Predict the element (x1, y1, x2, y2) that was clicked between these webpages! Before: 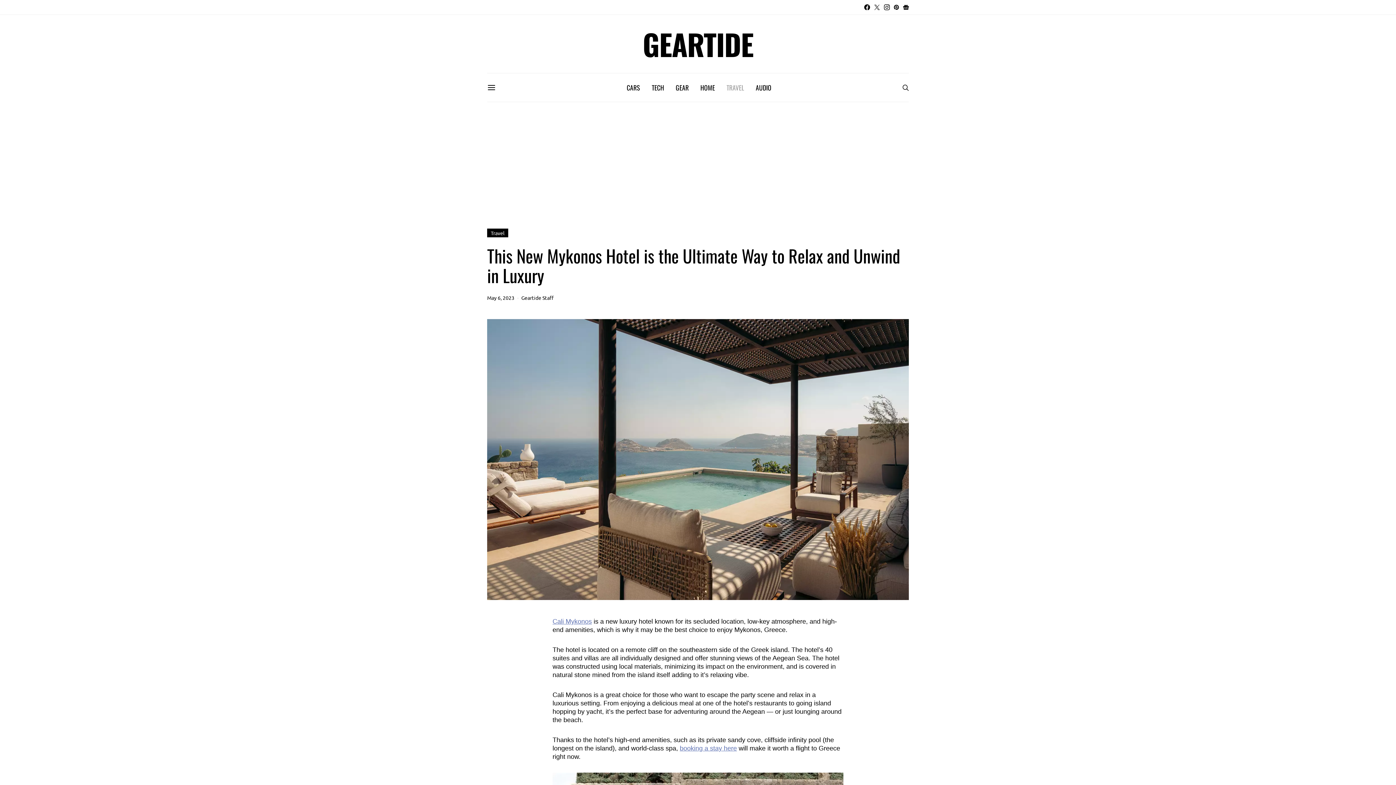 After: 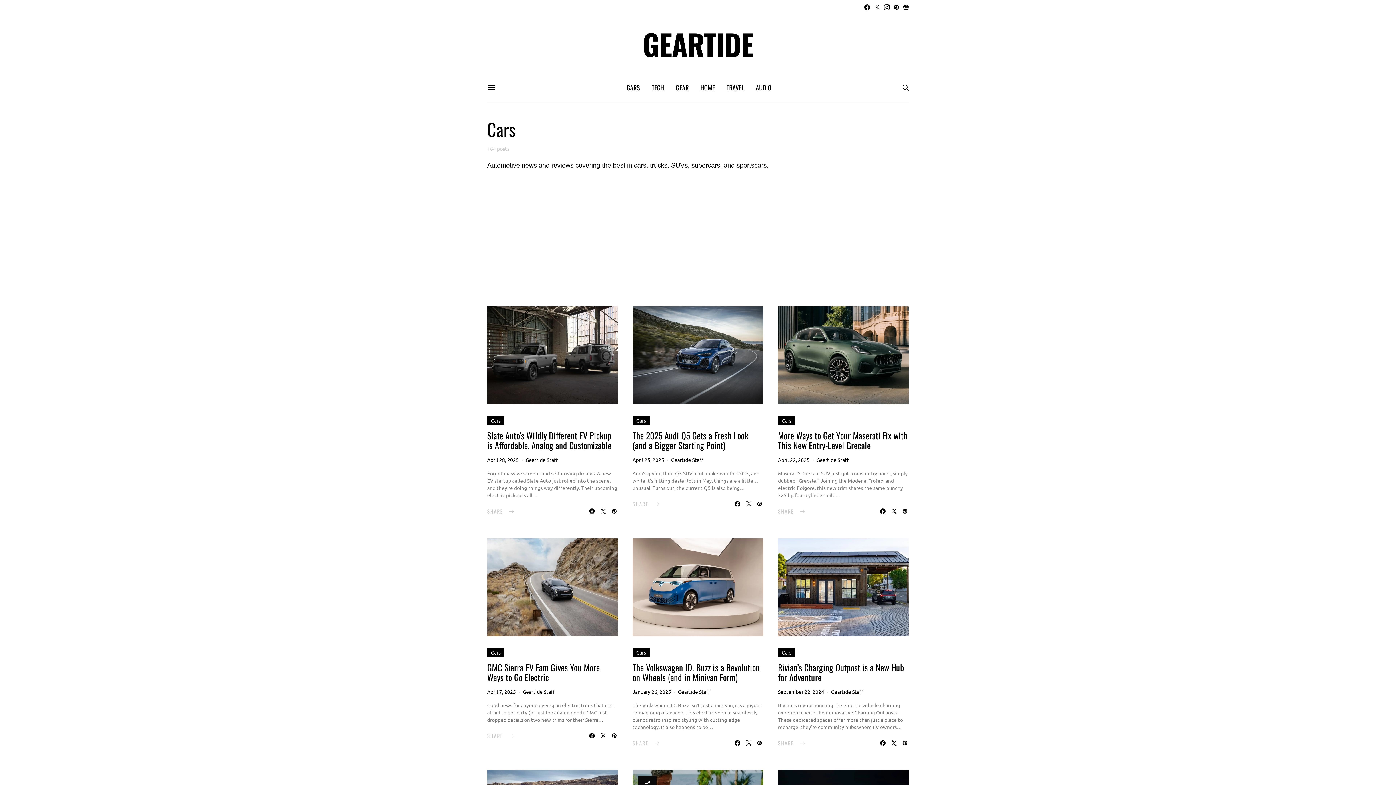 Action: label: CARS bbox: (626, 73, 640, 101)